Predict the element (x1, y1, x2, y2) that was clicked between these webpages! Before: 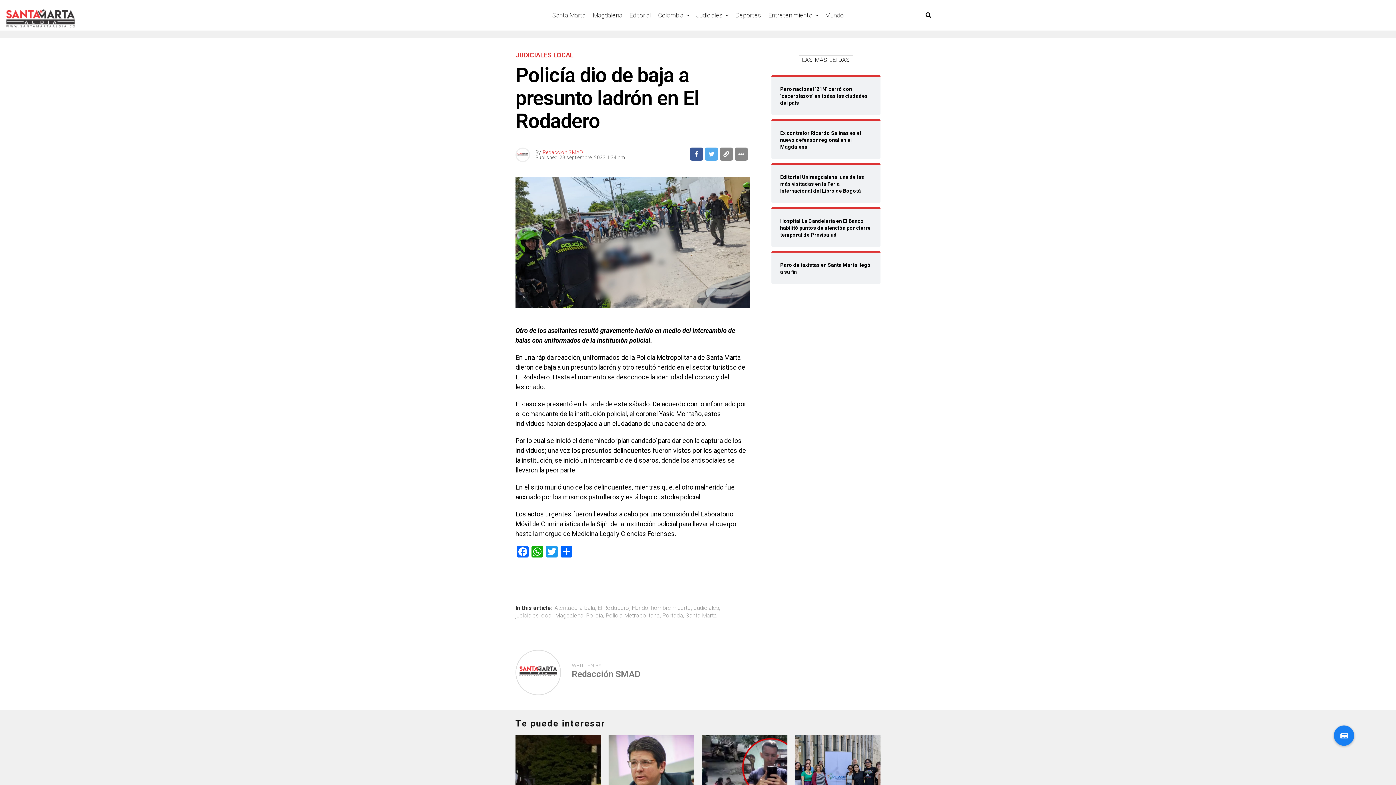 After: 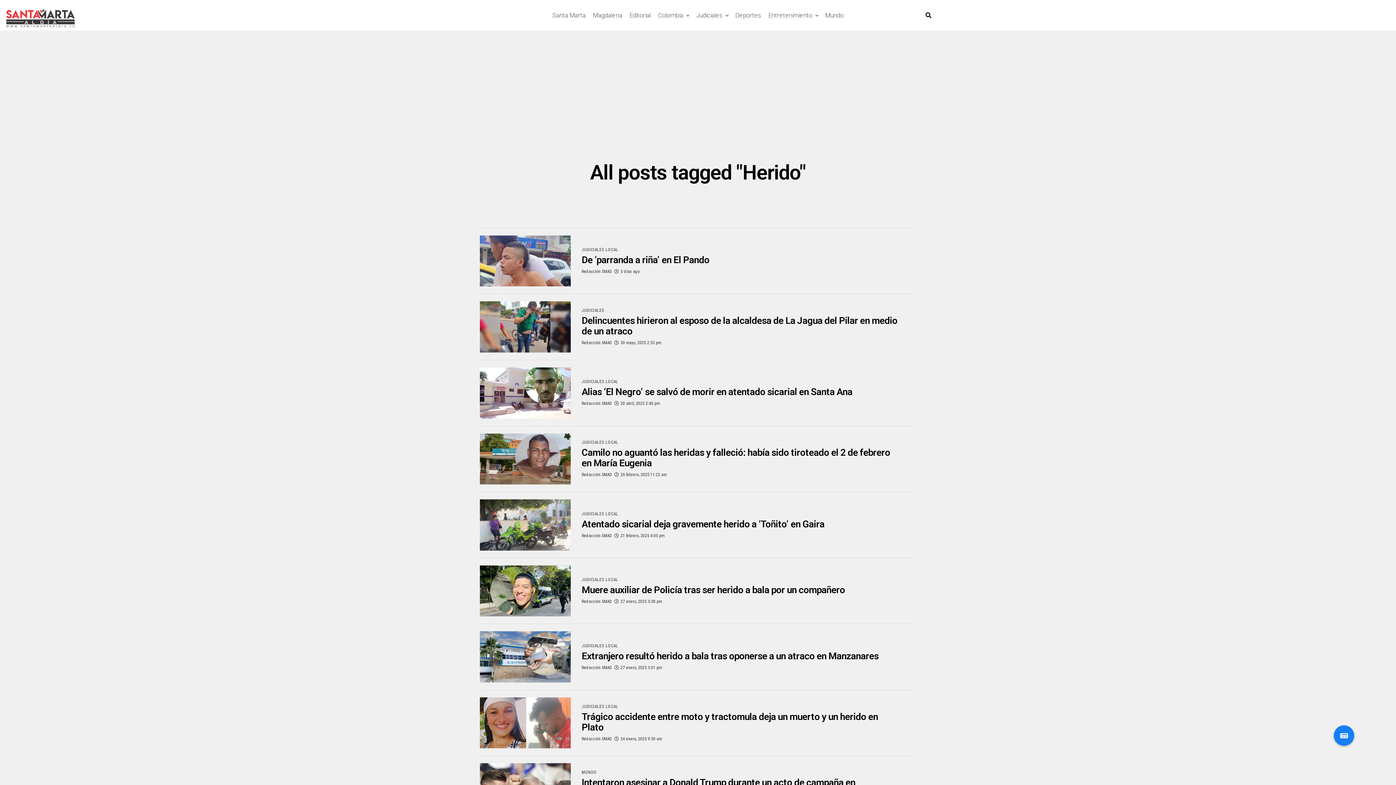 Action: label: Herido bbox: (632, 605, 648, 611)